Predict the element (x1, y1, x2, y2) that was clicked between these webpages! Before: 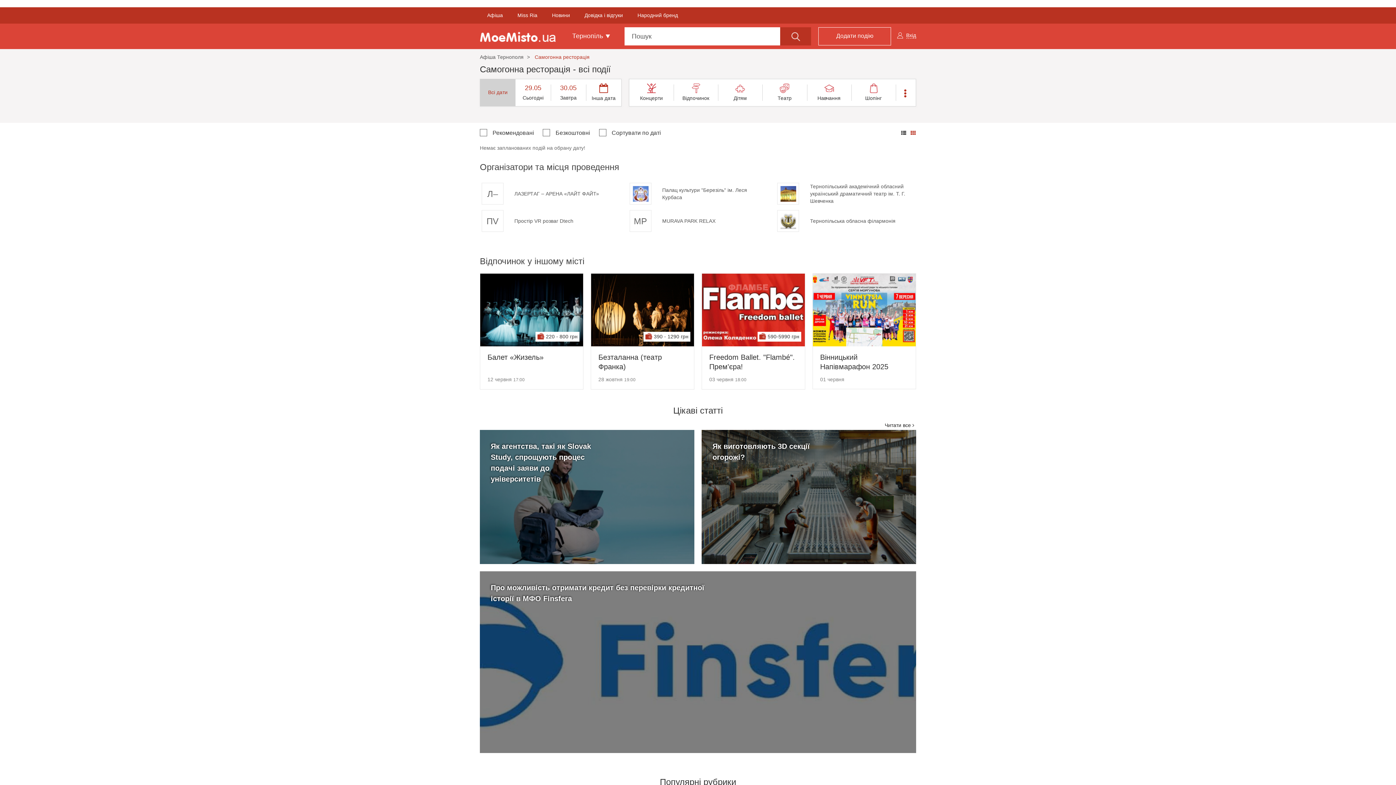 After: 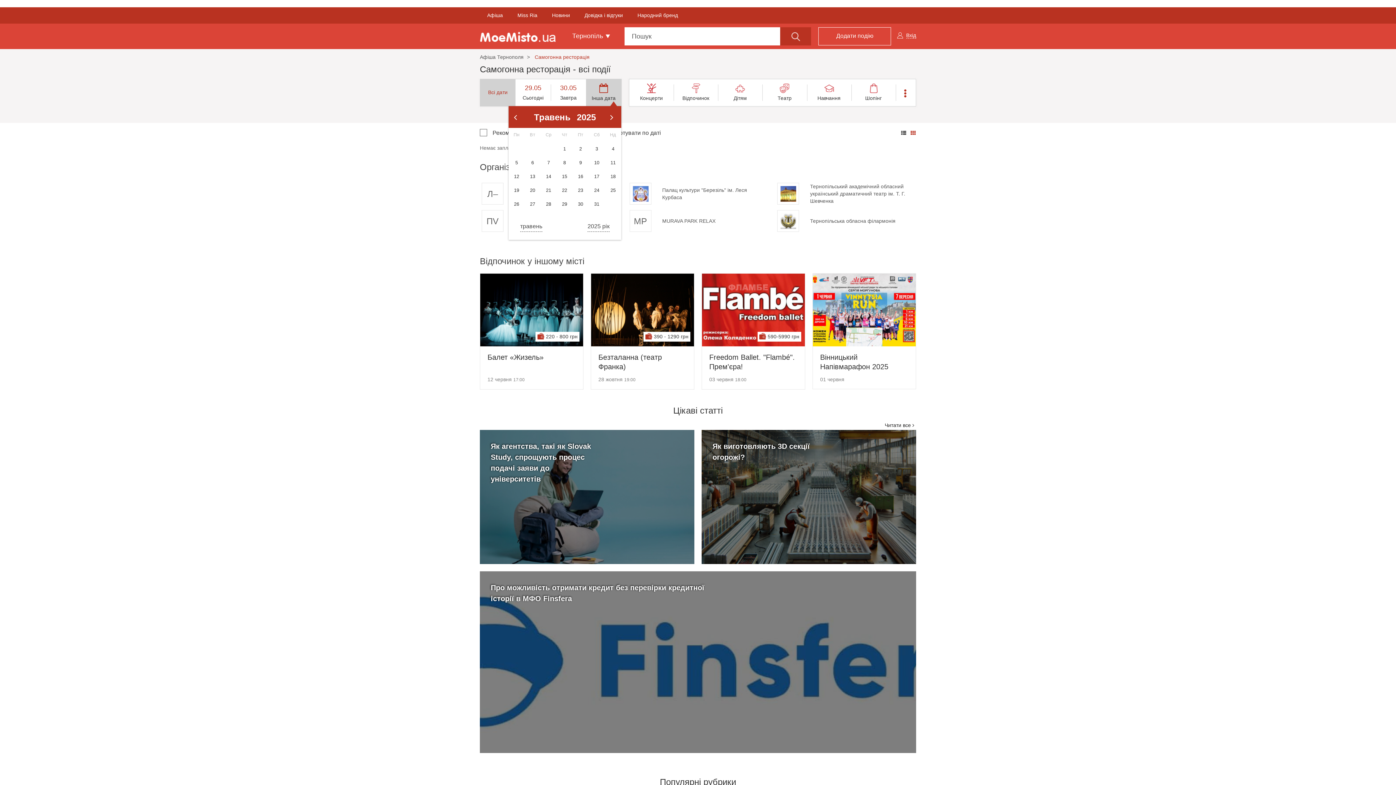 Action: bbox: (586, 79, 621, 106) label: Інша дата